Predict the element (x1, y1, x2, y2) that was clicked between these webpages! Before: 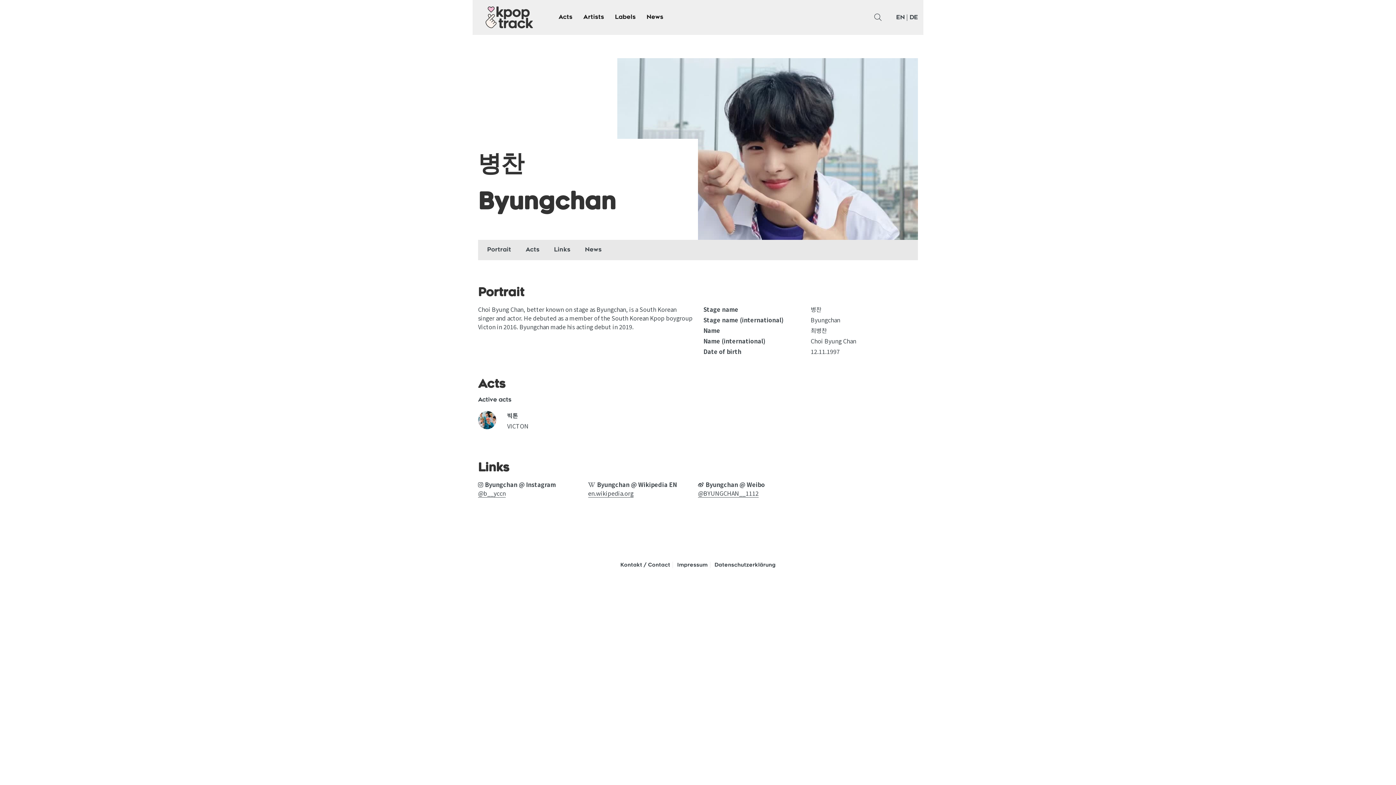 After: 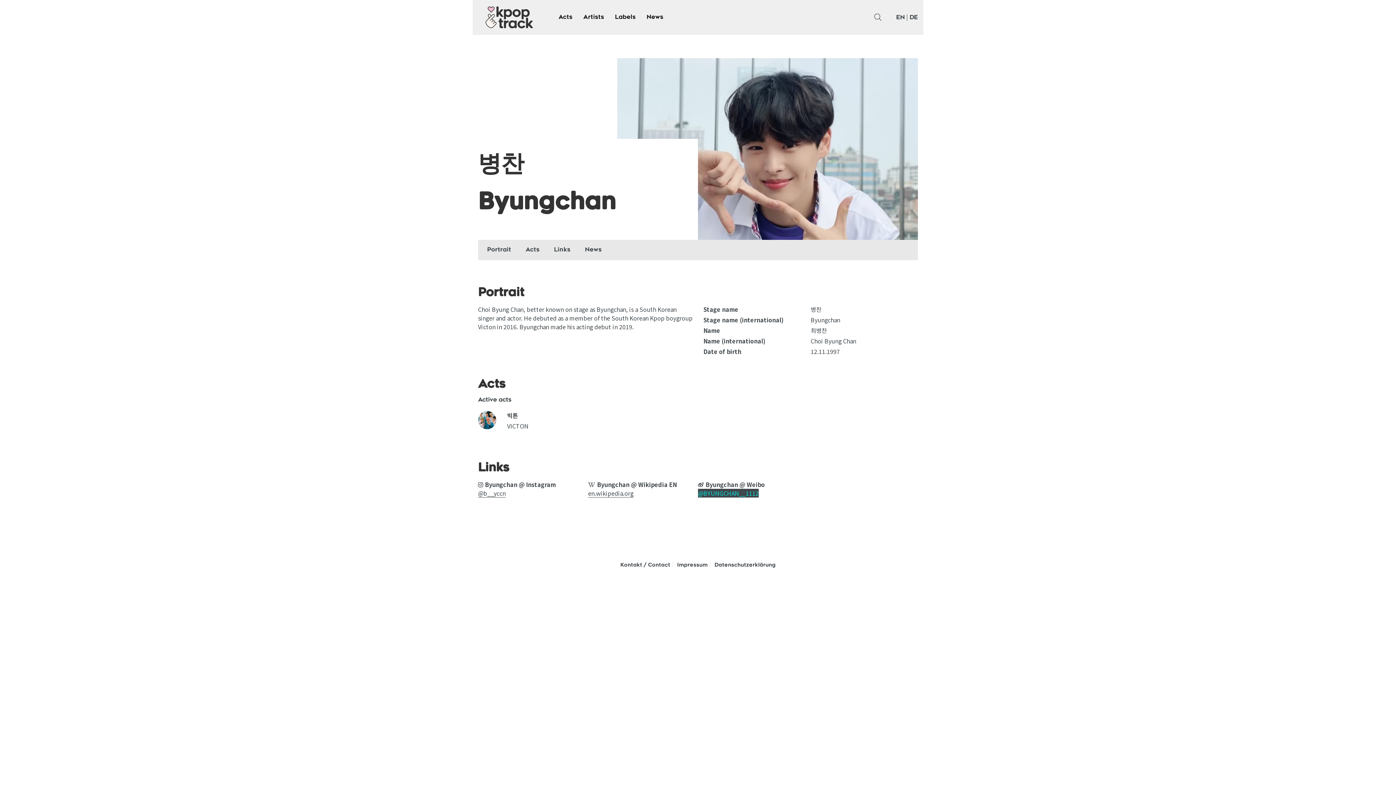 Action: label: @BYUNGCHAN__1112 bbox: (698, 488, 758, 497)